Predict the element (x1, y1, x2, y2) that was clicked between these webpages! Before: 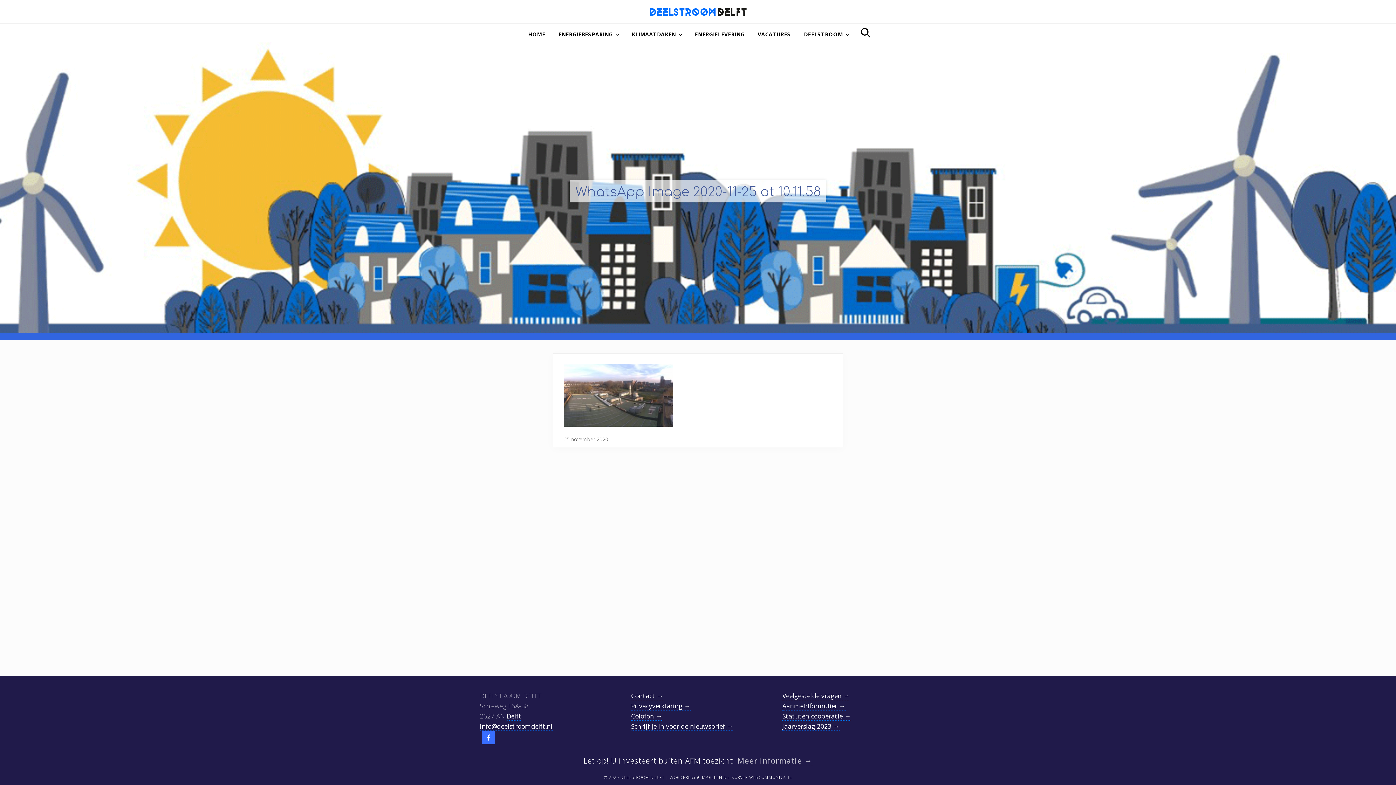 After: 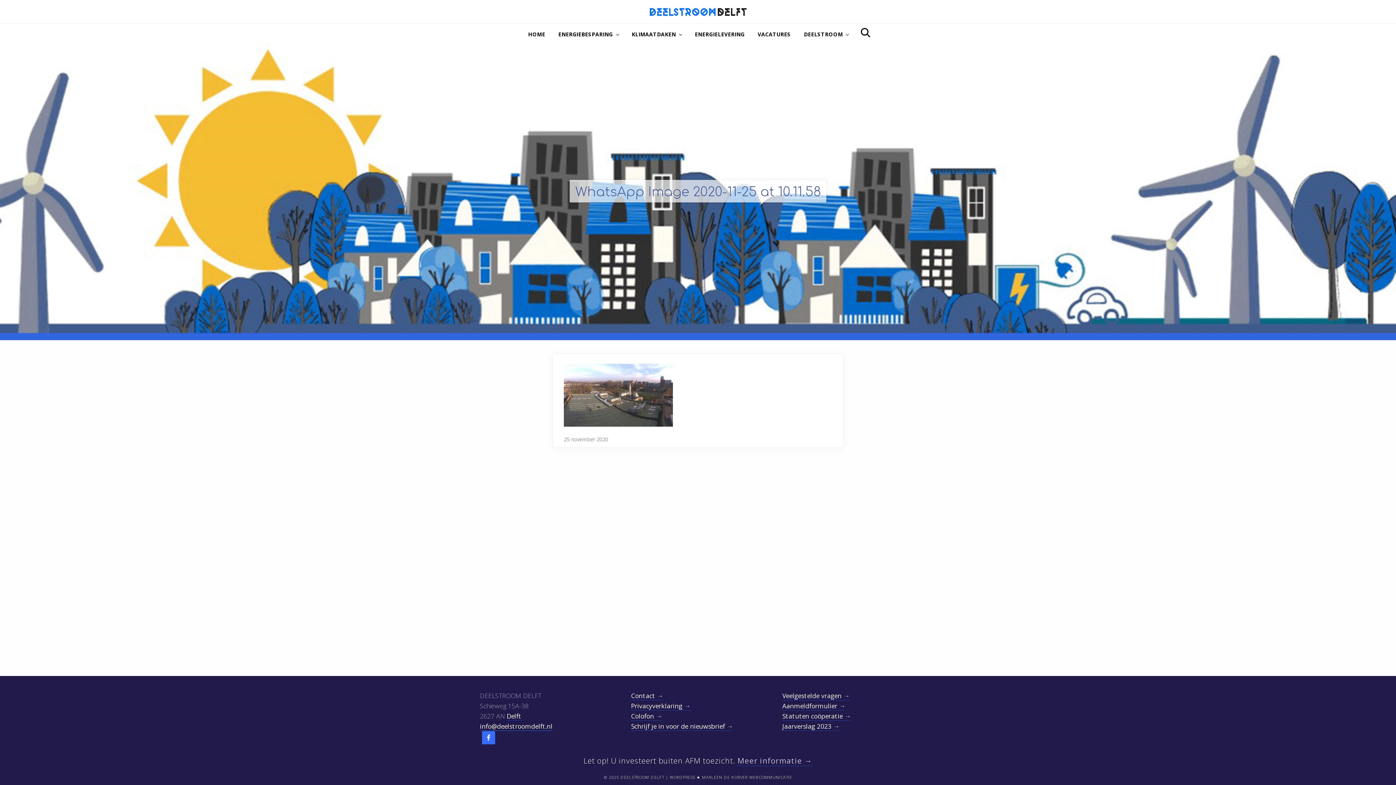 Action: label: info@deelstroomdelft.nl bbox: (480, 722, 552, 731)